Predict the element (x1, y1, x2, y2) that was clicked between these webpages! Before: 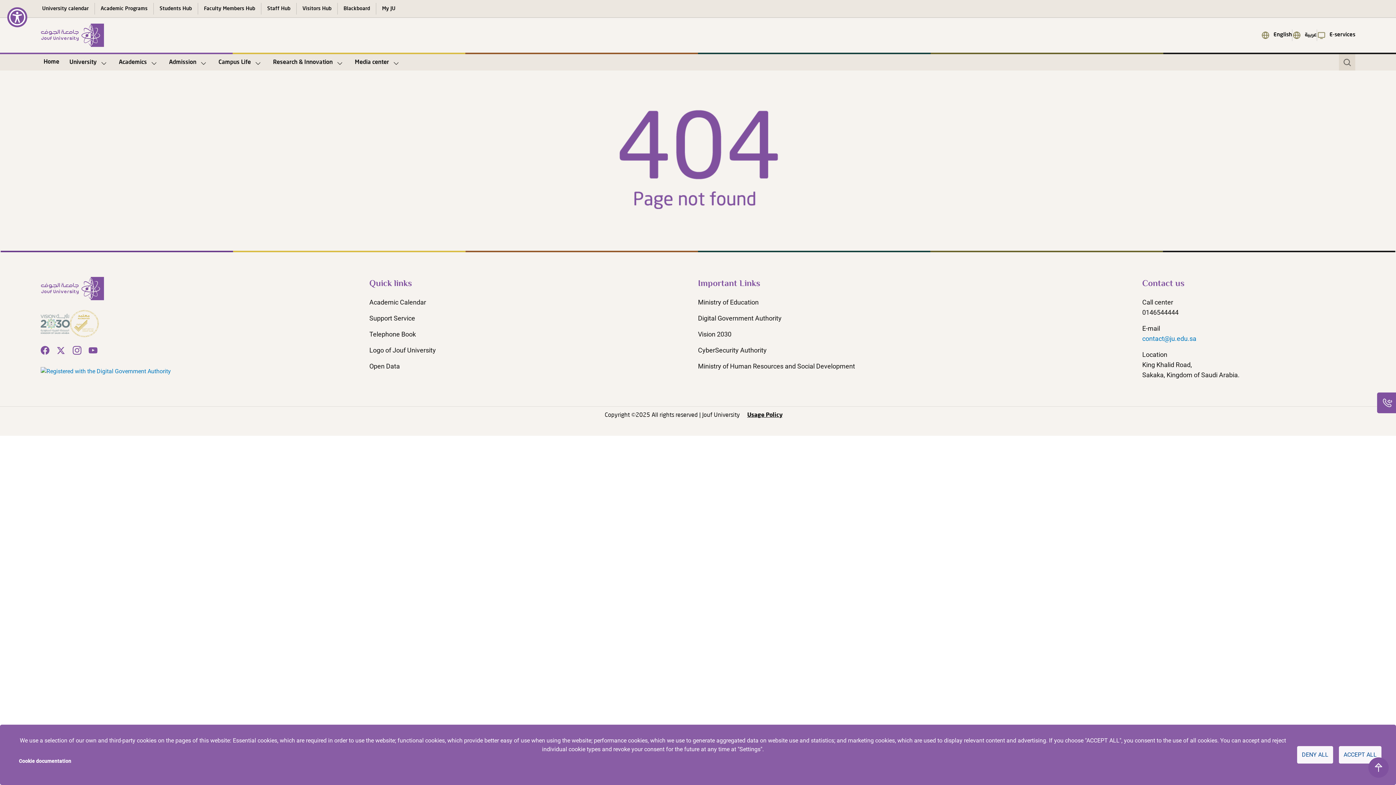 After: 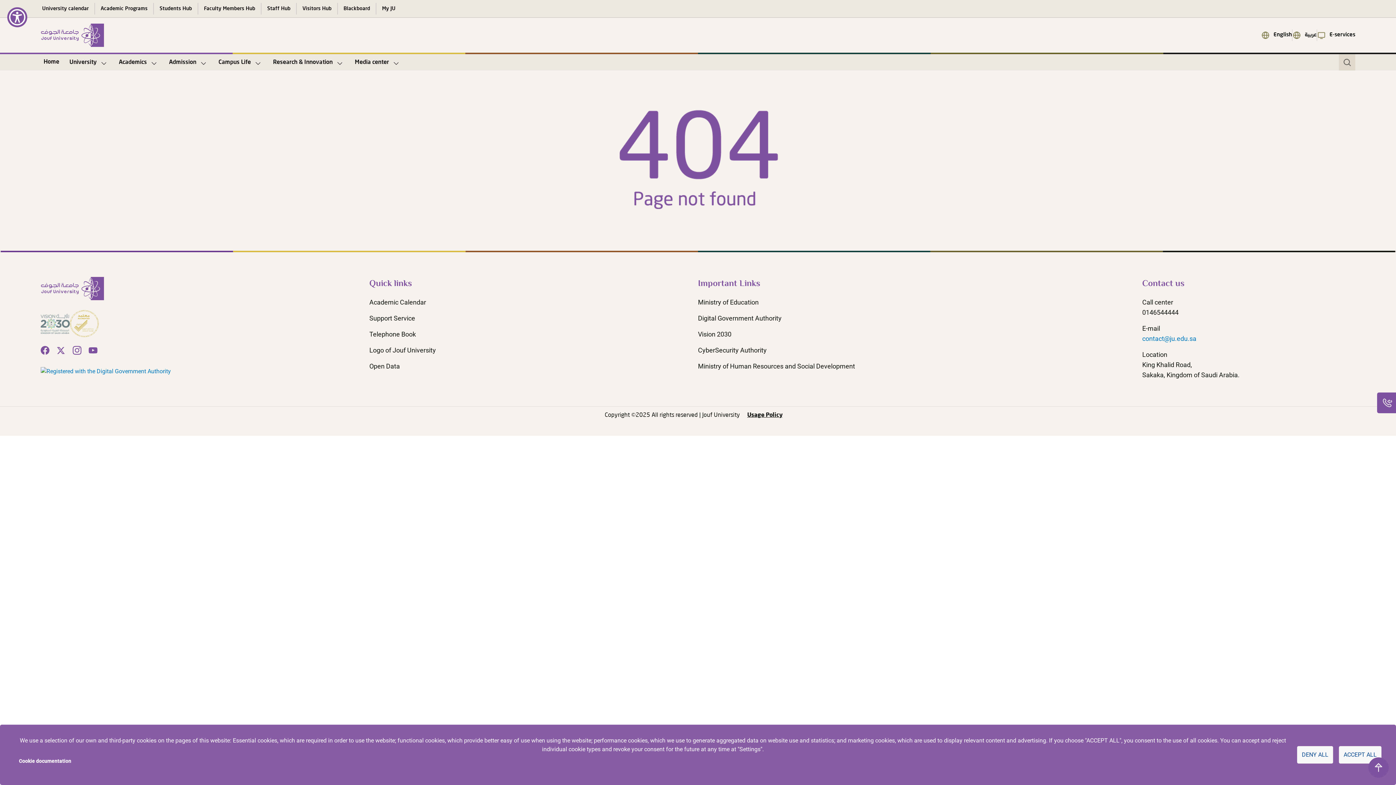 Action: label: contact@ju.edu.sa bbox: (1142, 334, 1196, 342)